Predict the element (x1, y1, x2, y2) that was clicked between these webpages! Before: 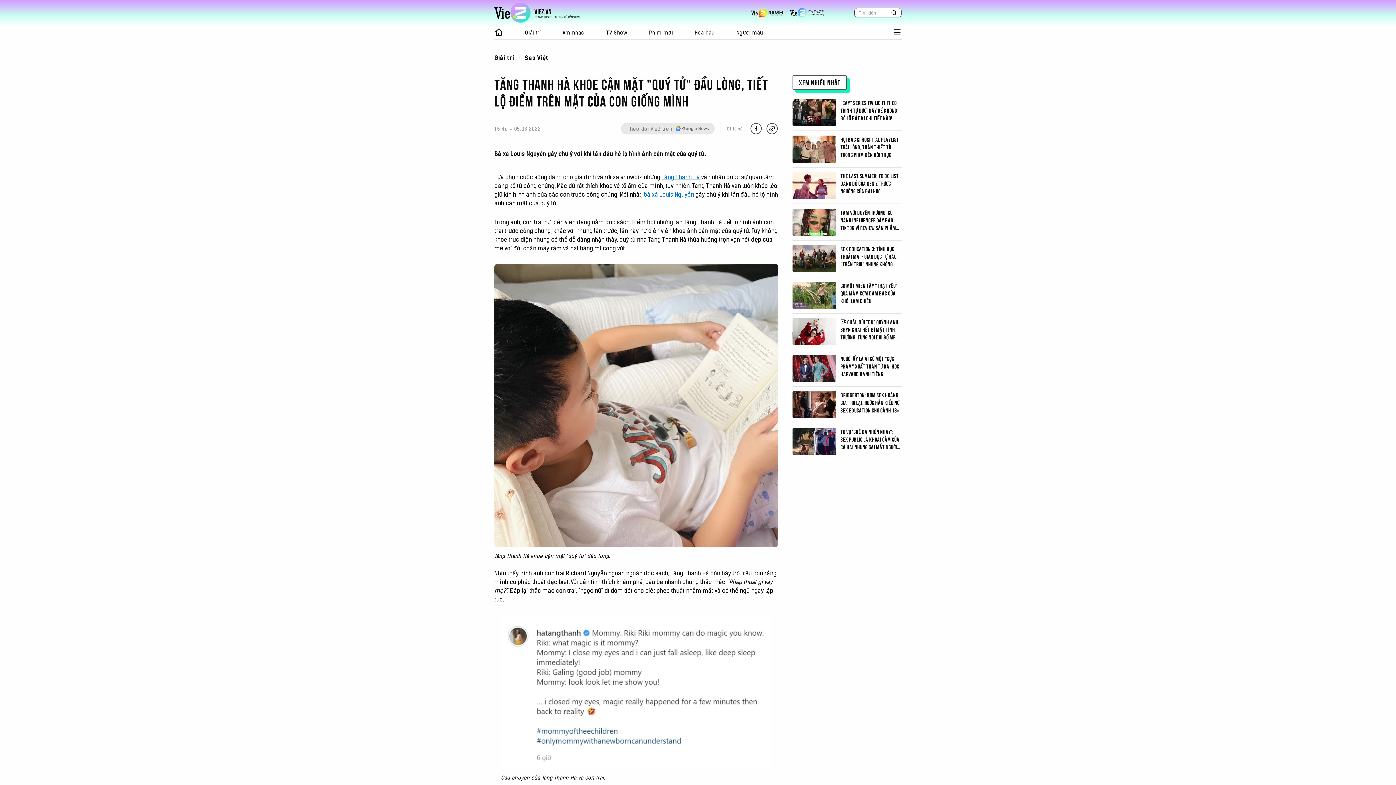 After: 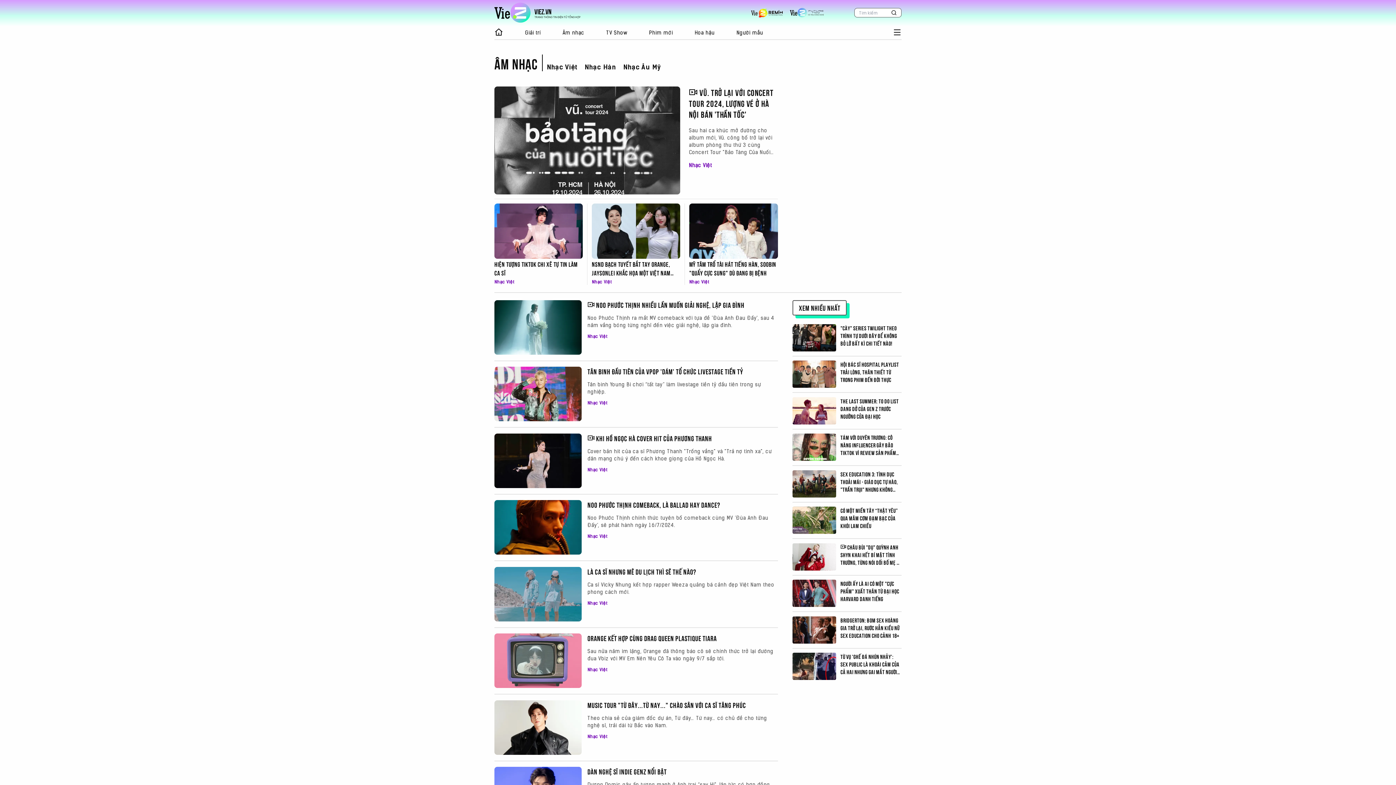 Action: bbox: (562, 28, 584, 36) label: Âm nhạc